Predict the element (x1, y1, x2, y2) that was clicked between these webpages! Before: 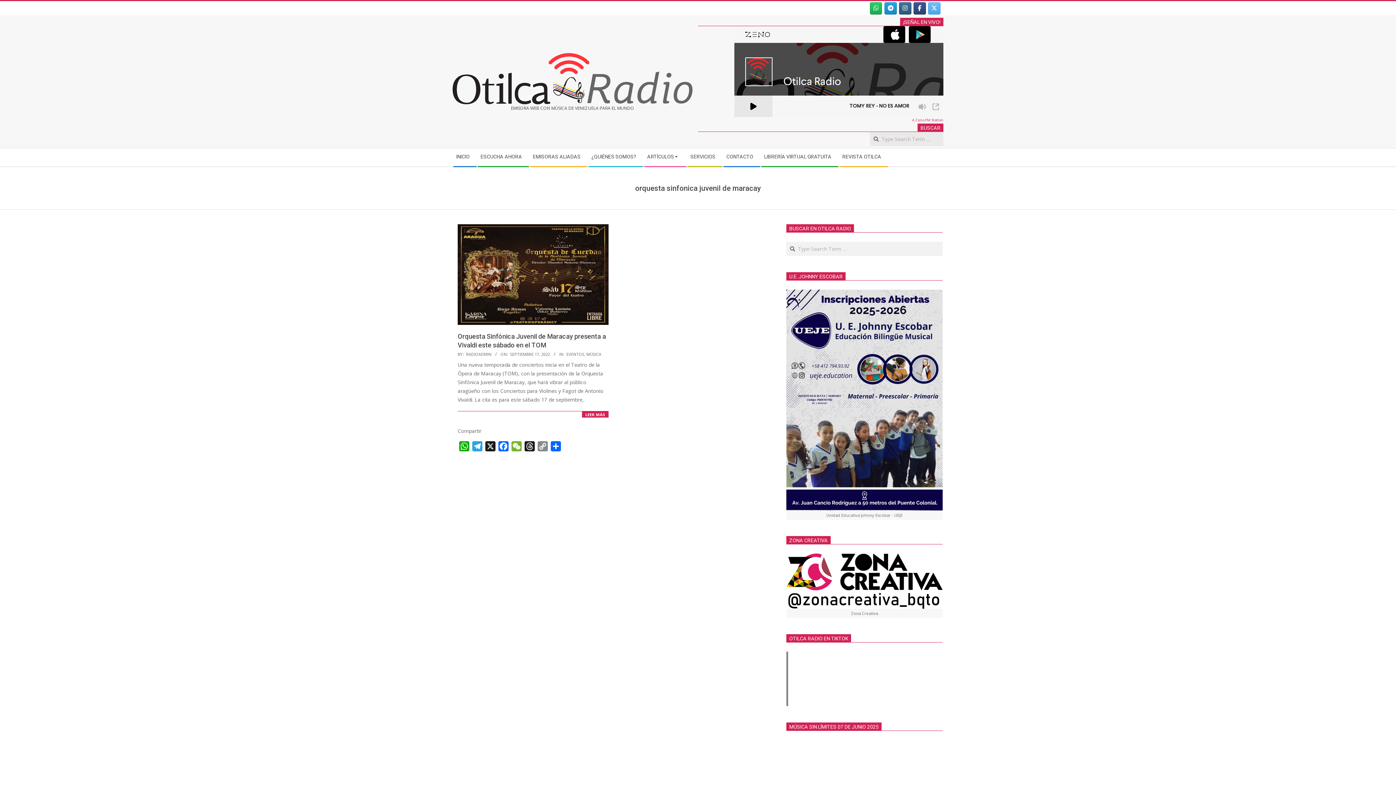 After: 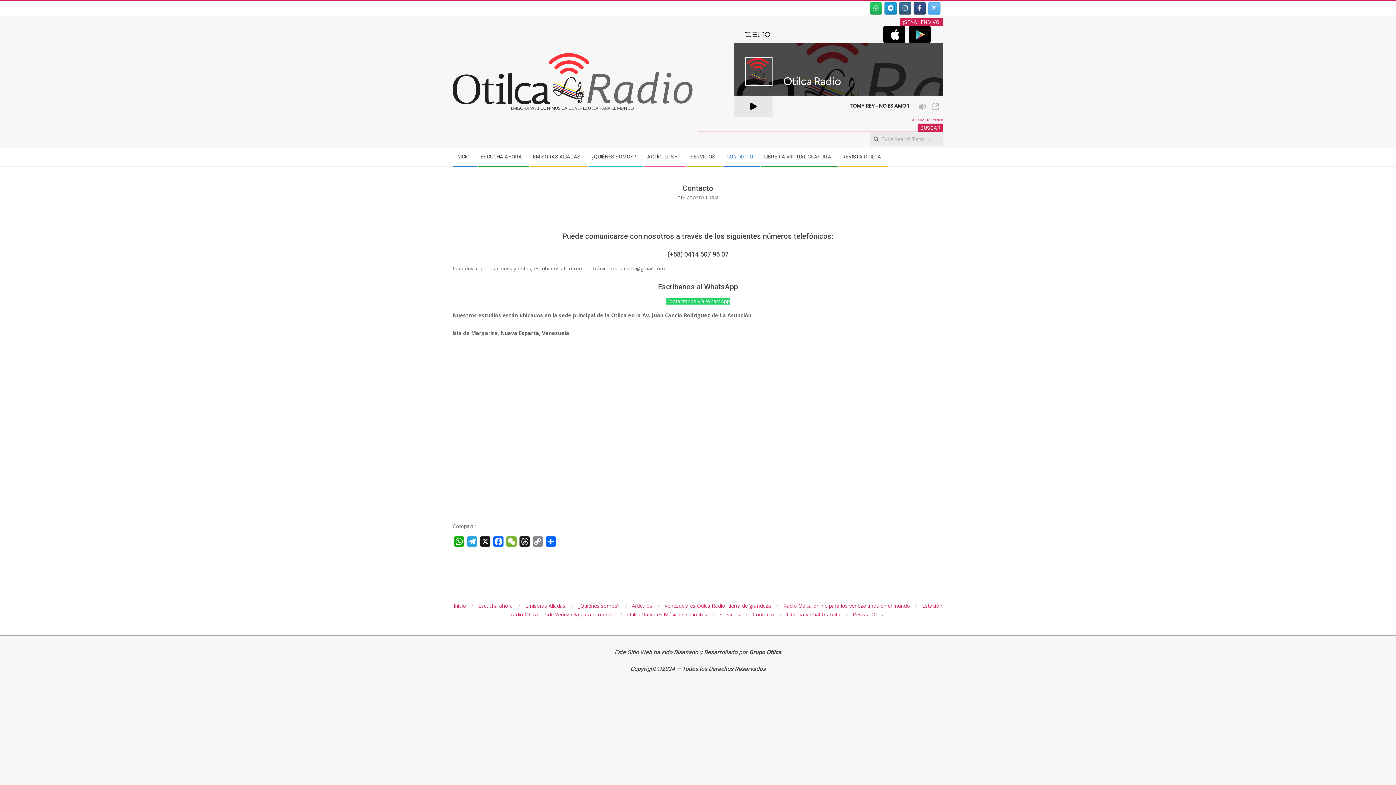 Action: bbox: (722, 148, 760, 166) label: CONTACTO